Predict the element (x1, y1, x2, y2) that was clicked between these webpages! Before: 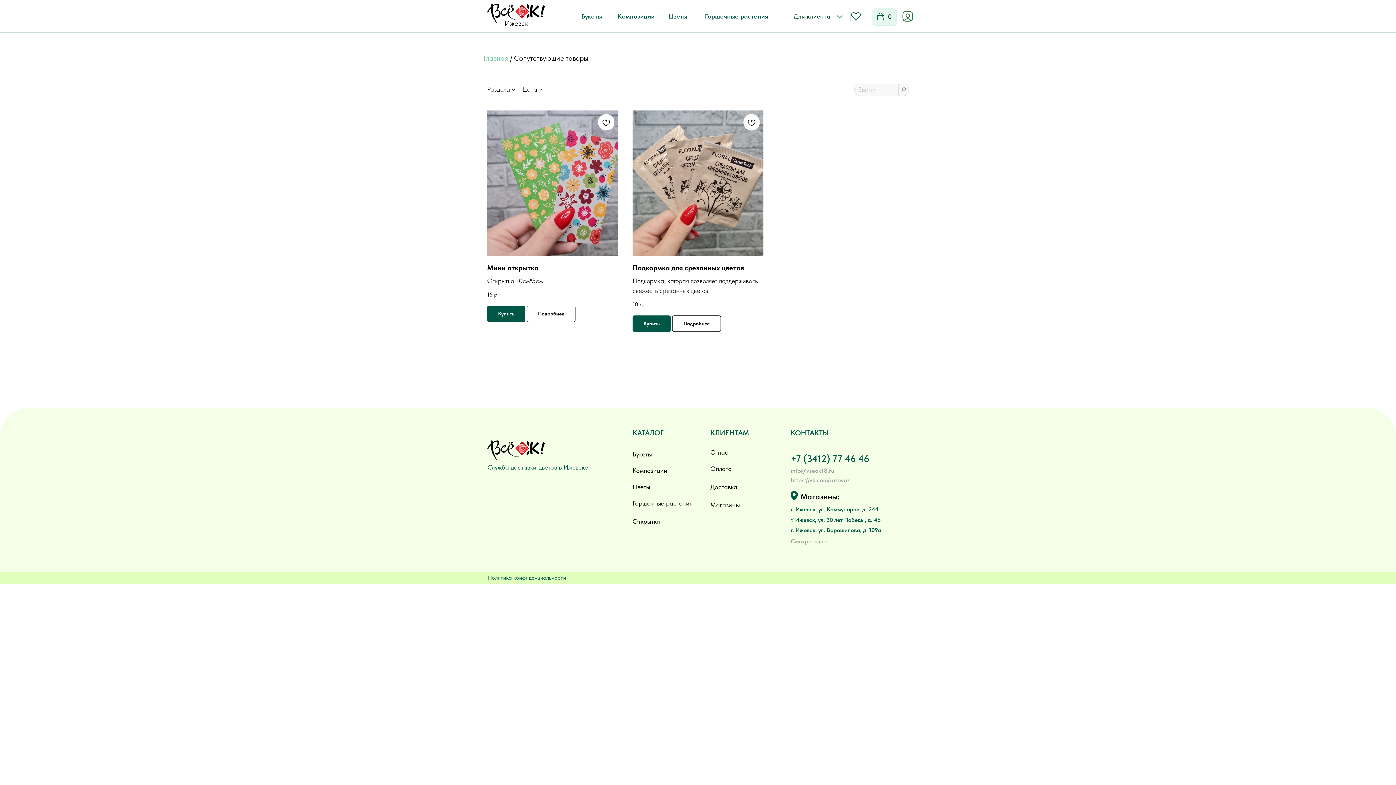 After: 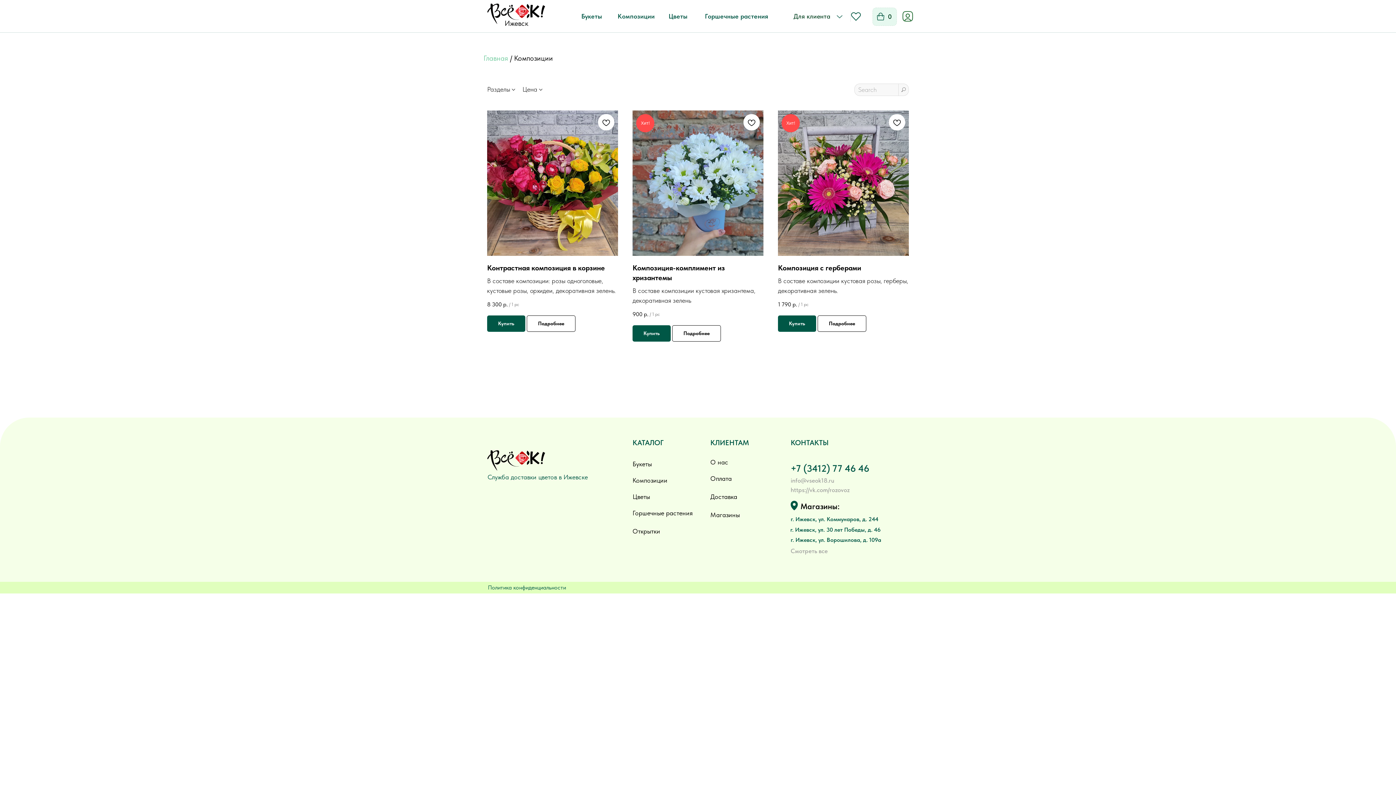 Action: bbox: (632, 466, 667, 474) label: Композиции